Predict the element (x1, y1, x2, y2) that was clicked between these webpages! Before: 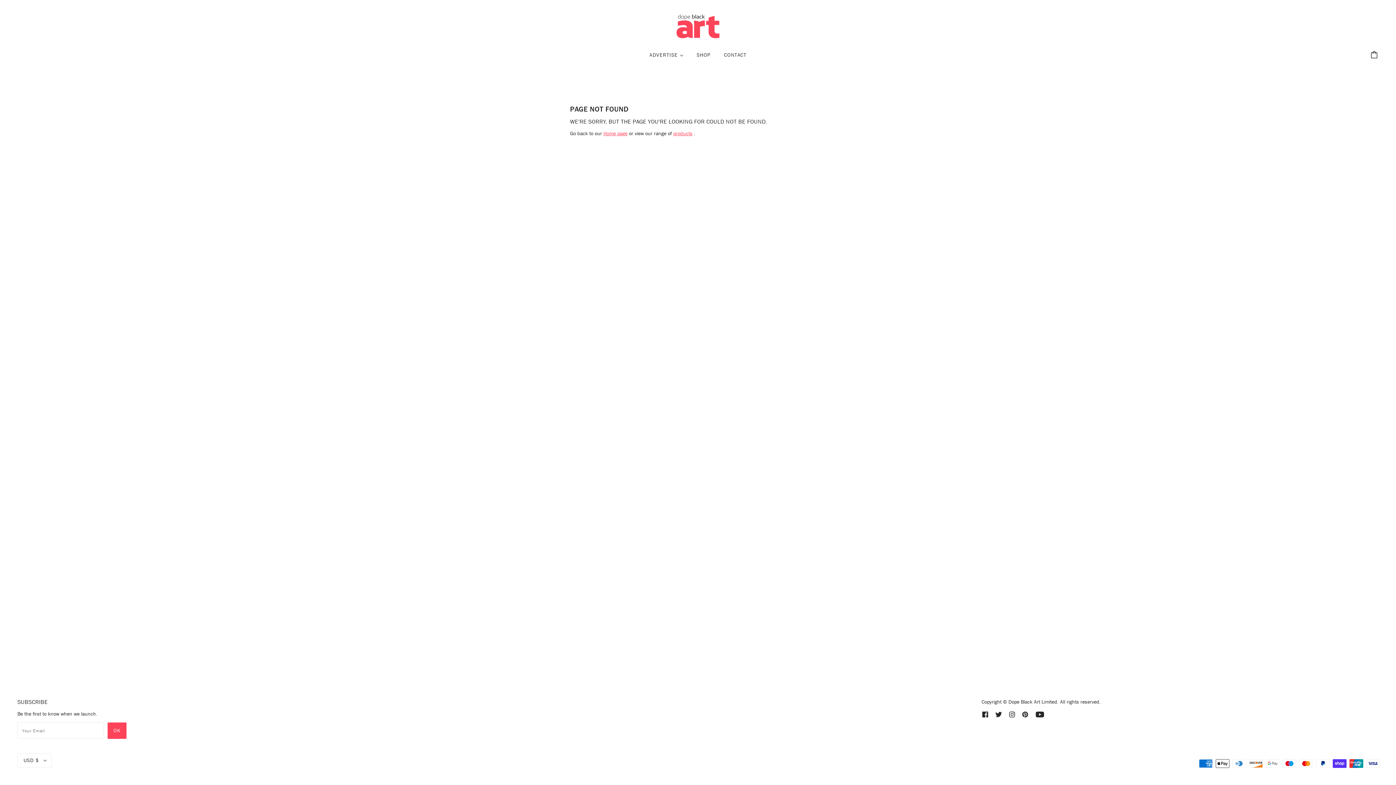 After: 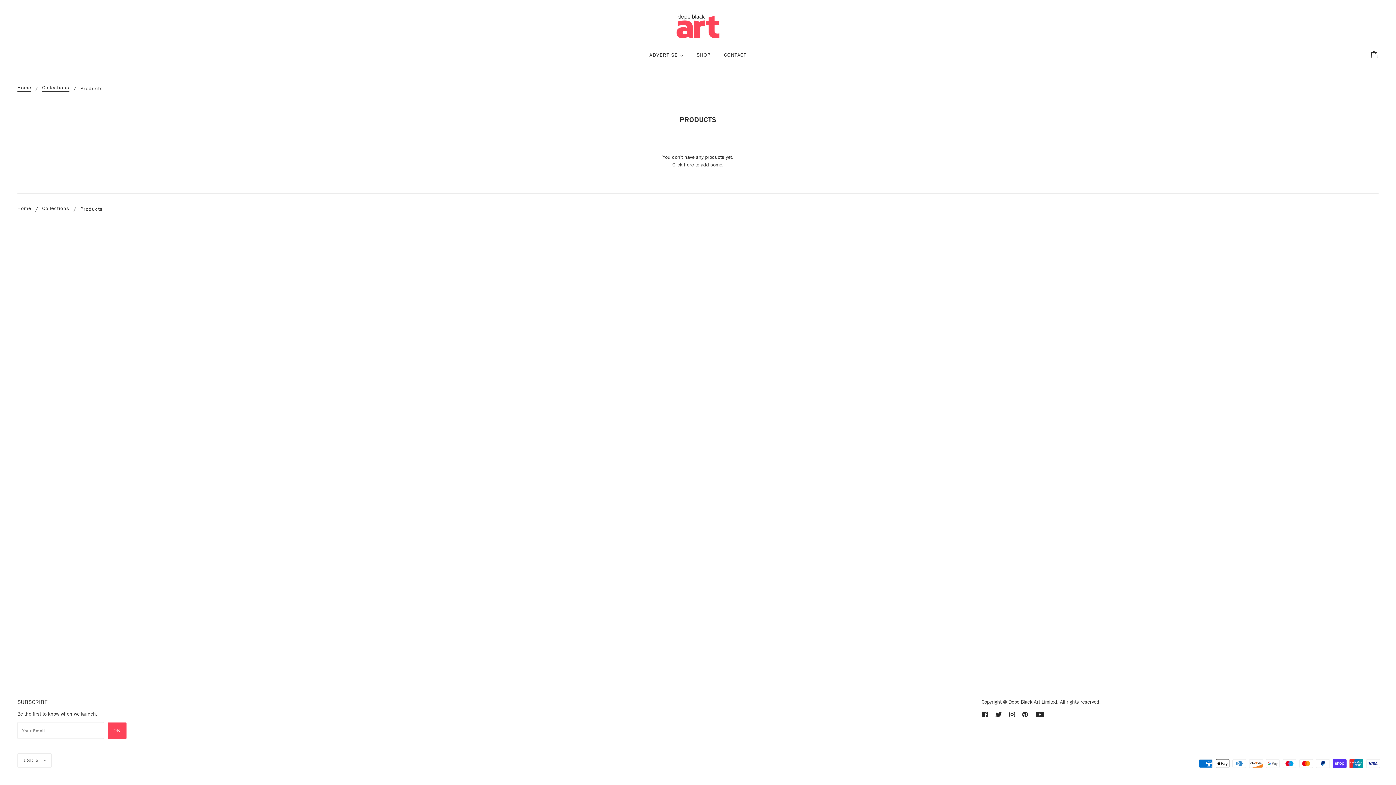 Action: label: products bbox: (673, 130, 692, 137)